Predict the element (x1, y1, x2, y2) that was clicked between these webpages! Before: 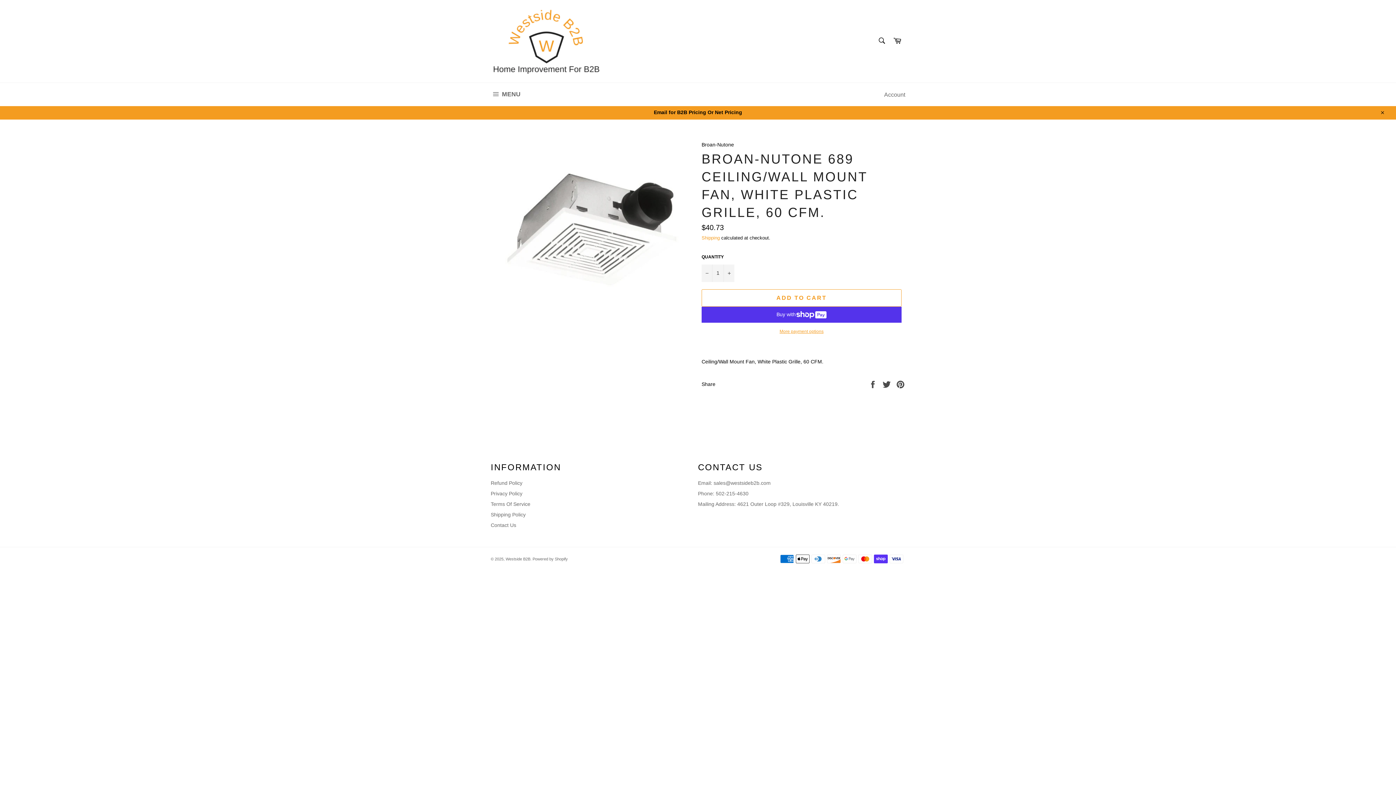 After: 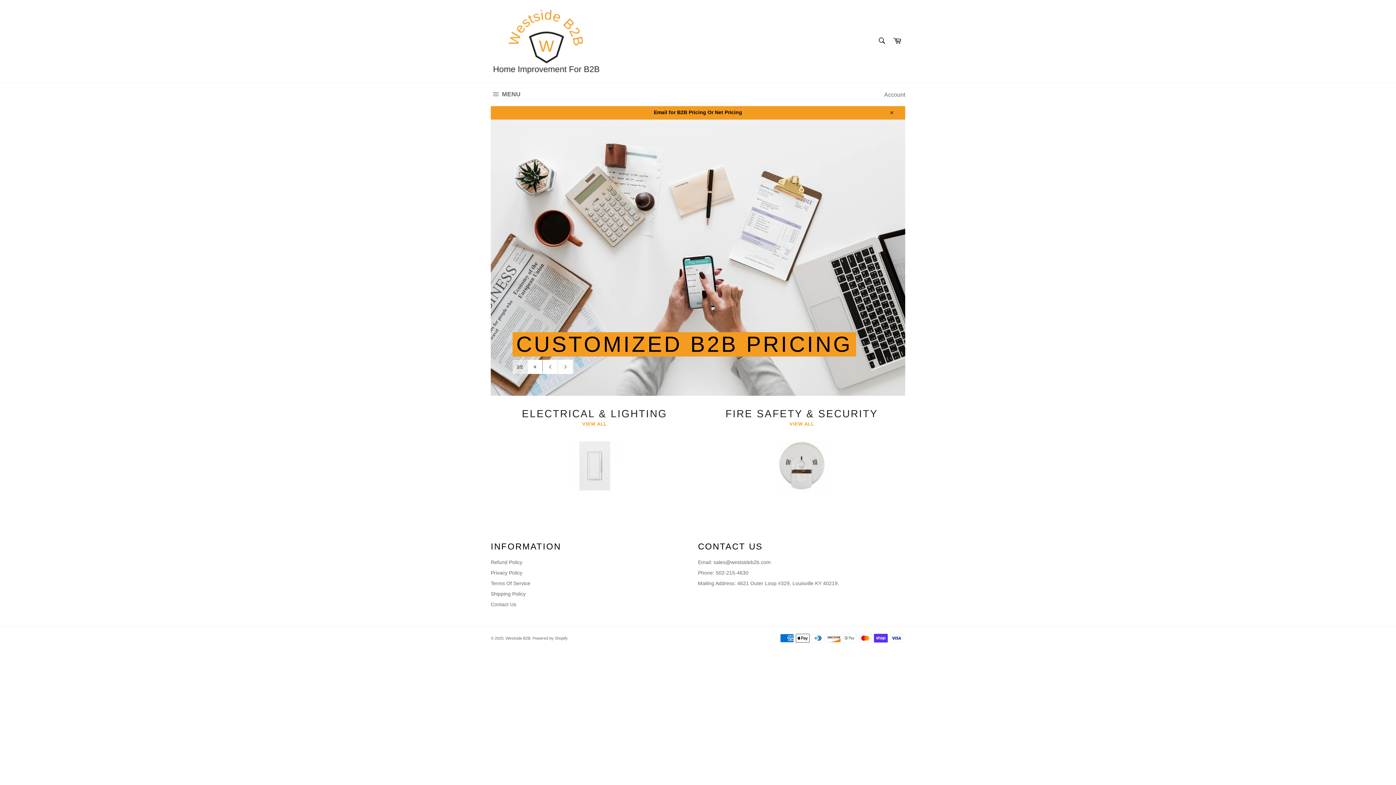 Action: bbox: (505, 556, 530, 561) label: Westside B2B